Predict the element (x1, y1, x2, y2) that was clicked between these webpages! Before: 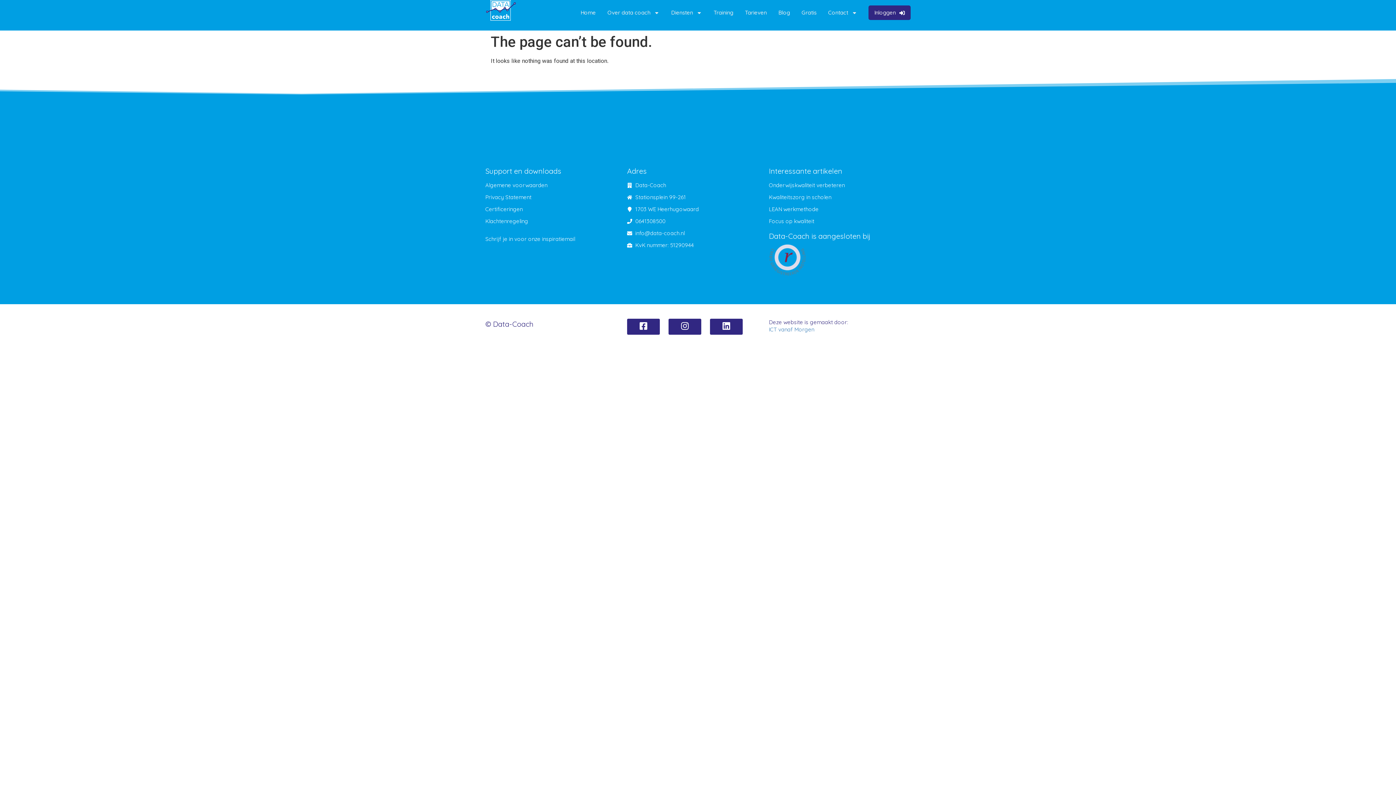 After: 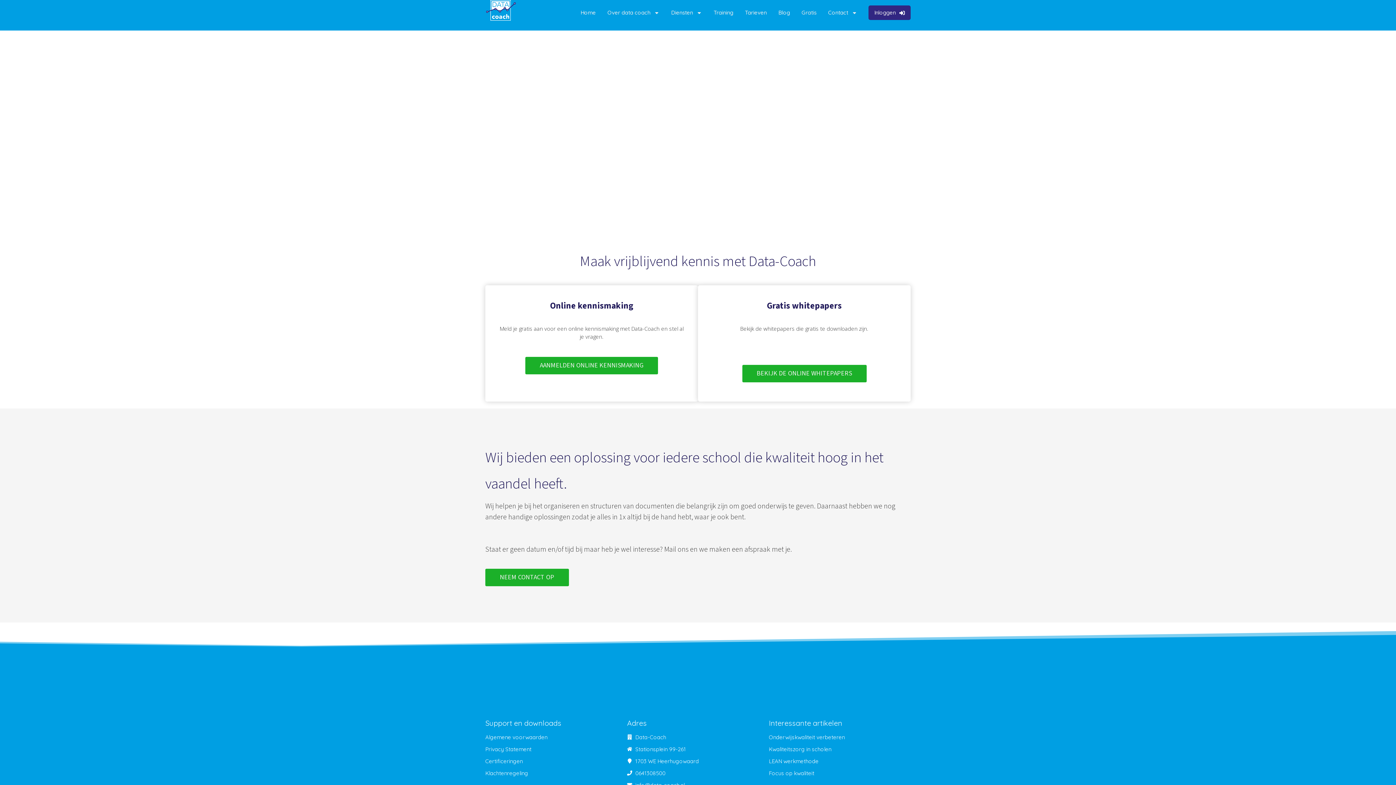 Action: bbox: (796, 0, 822, 25) label: Gratis